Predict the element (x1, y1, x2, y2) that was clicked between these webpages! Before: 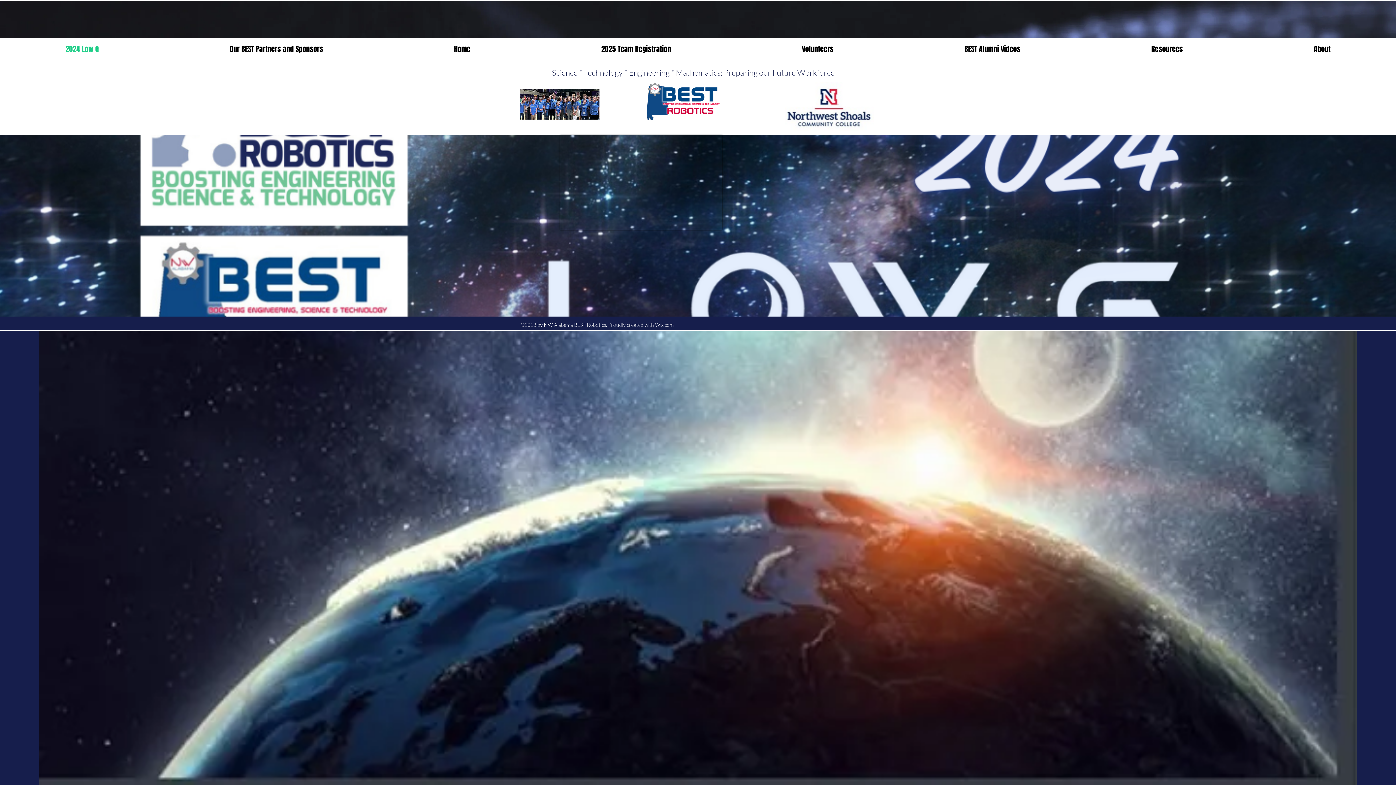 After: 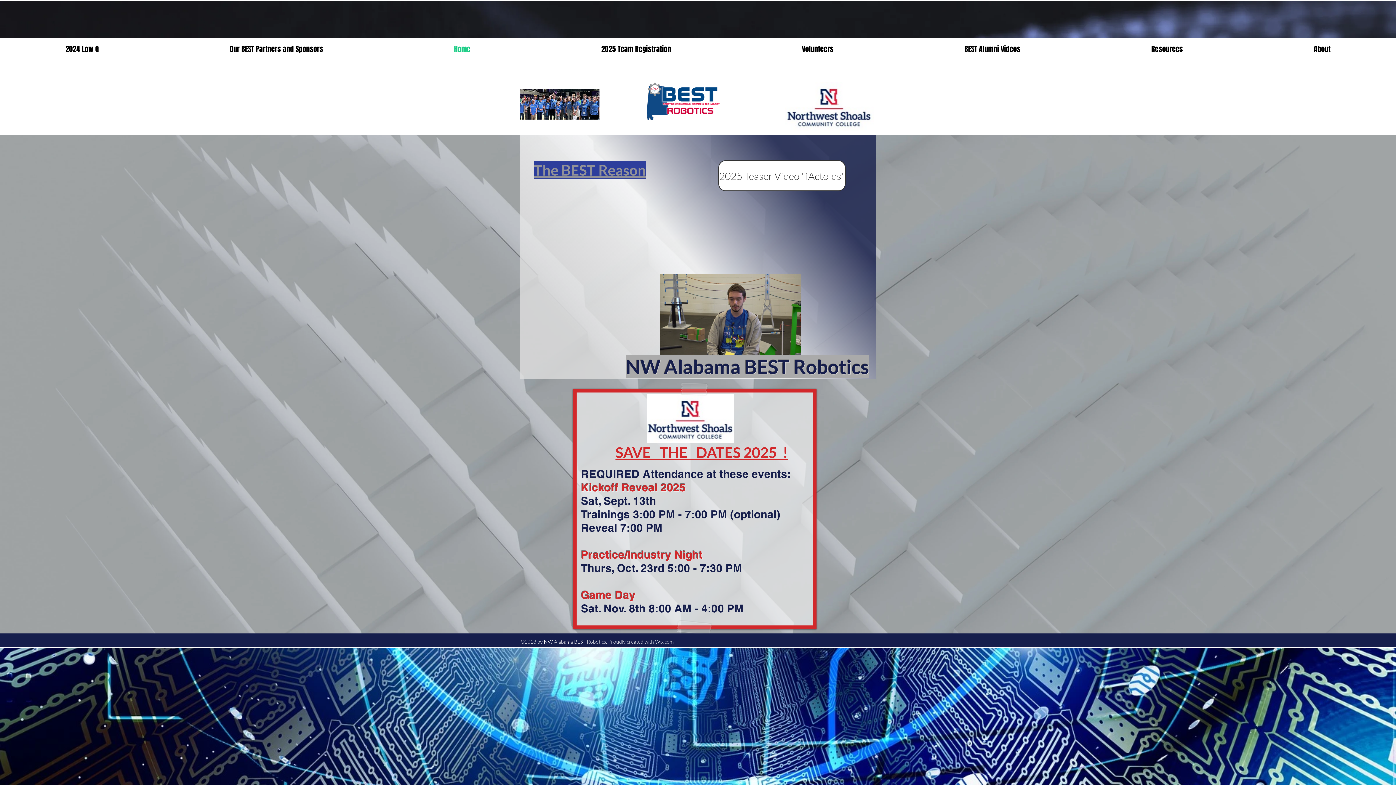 Action: label: Home bbox: (388, 38, 536, 60)